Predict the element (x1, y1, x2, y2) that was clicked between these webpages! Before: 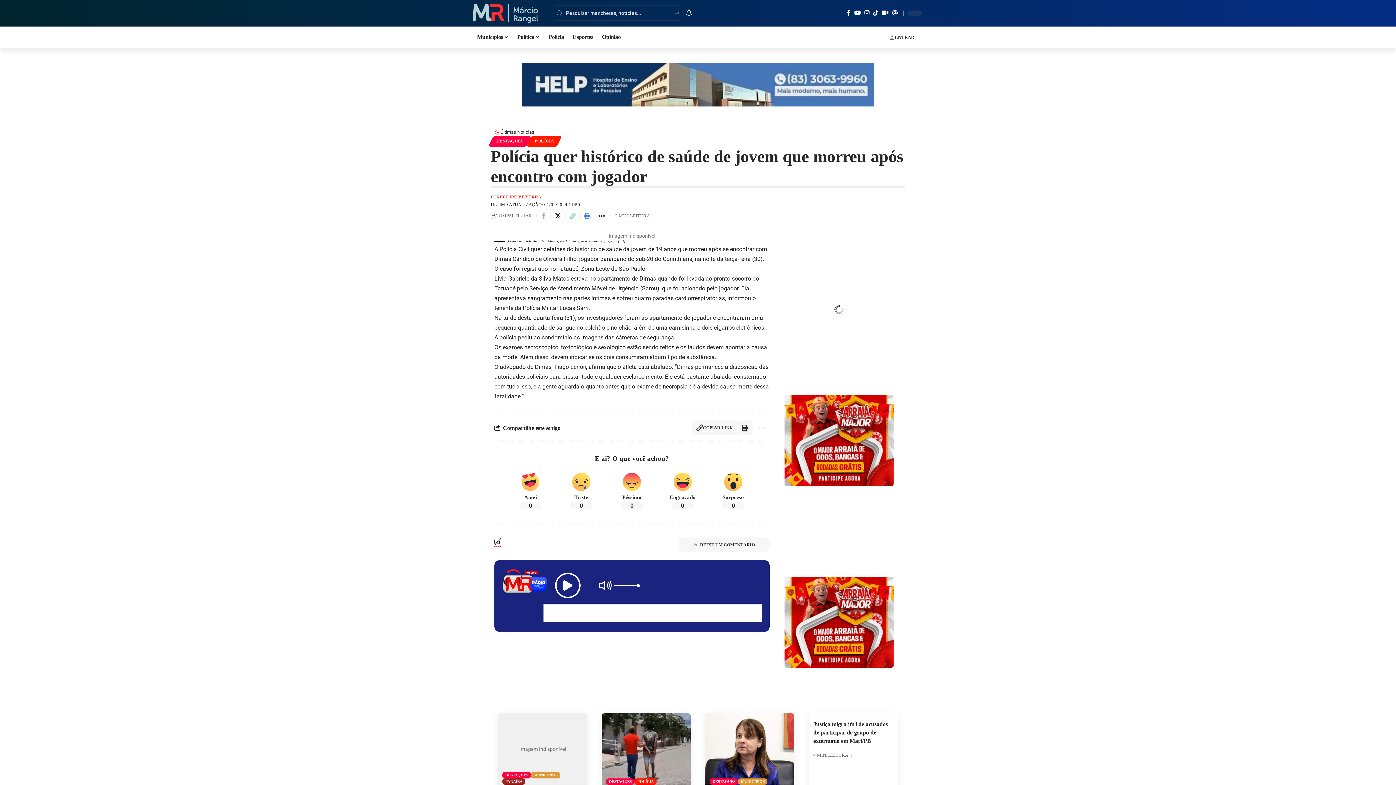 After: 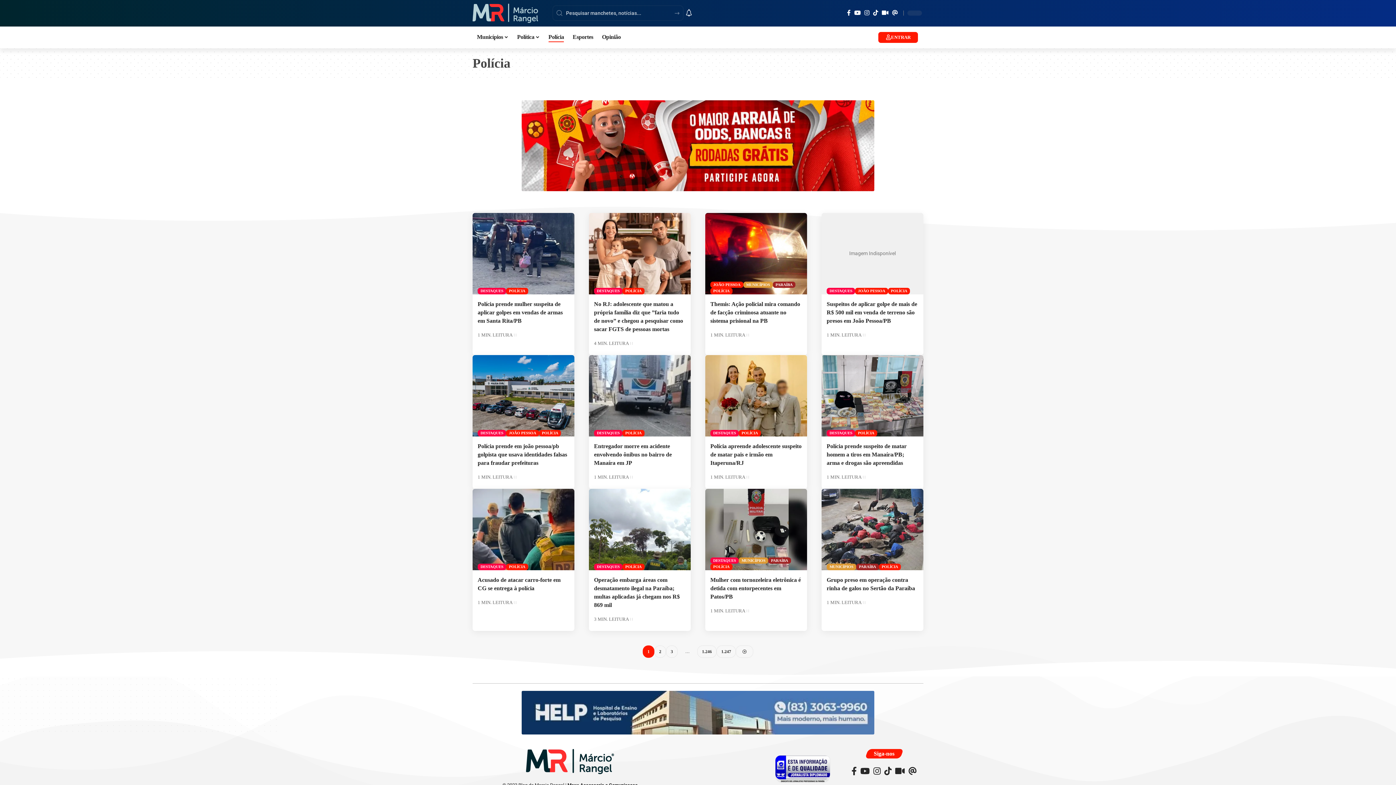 Action: label: POLÍCIA bbox: (529, 135, 559, 146)